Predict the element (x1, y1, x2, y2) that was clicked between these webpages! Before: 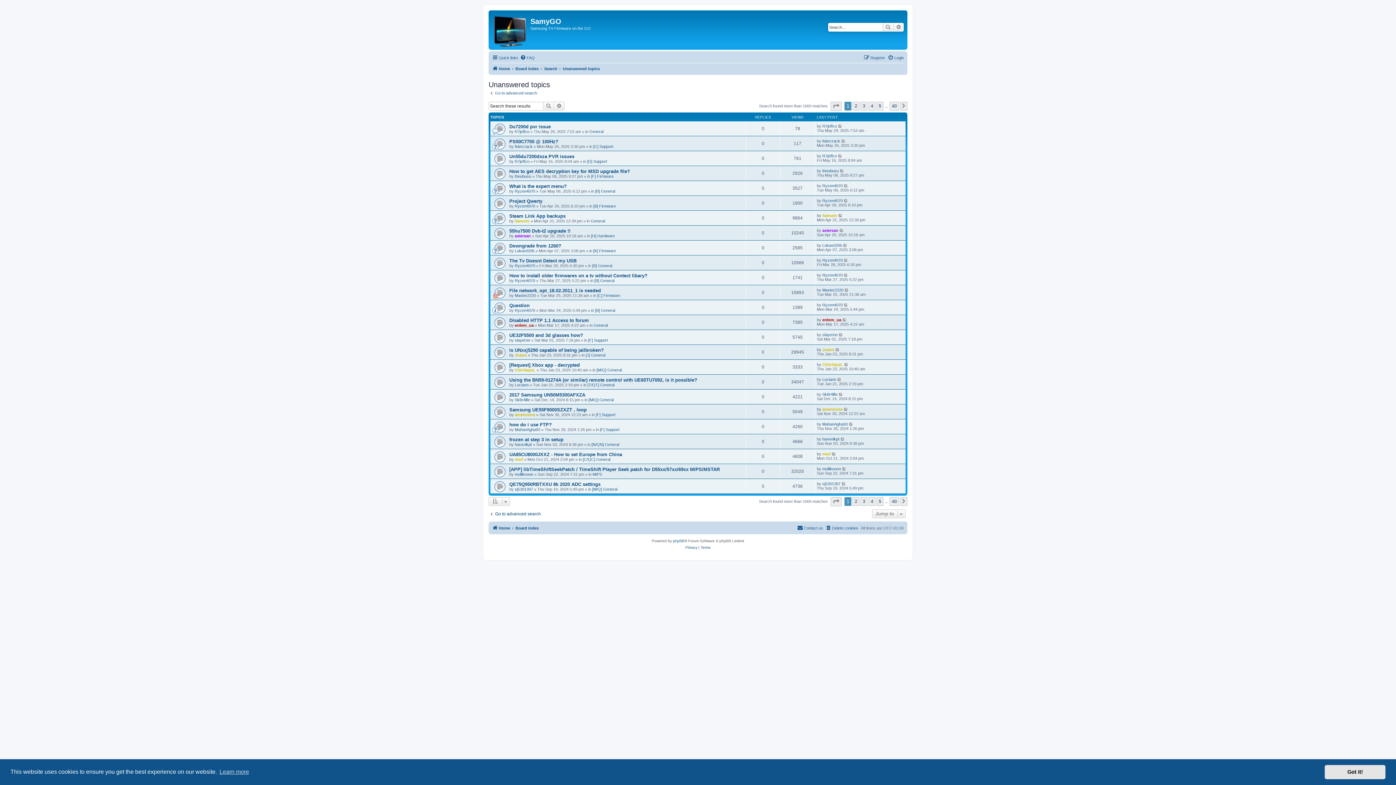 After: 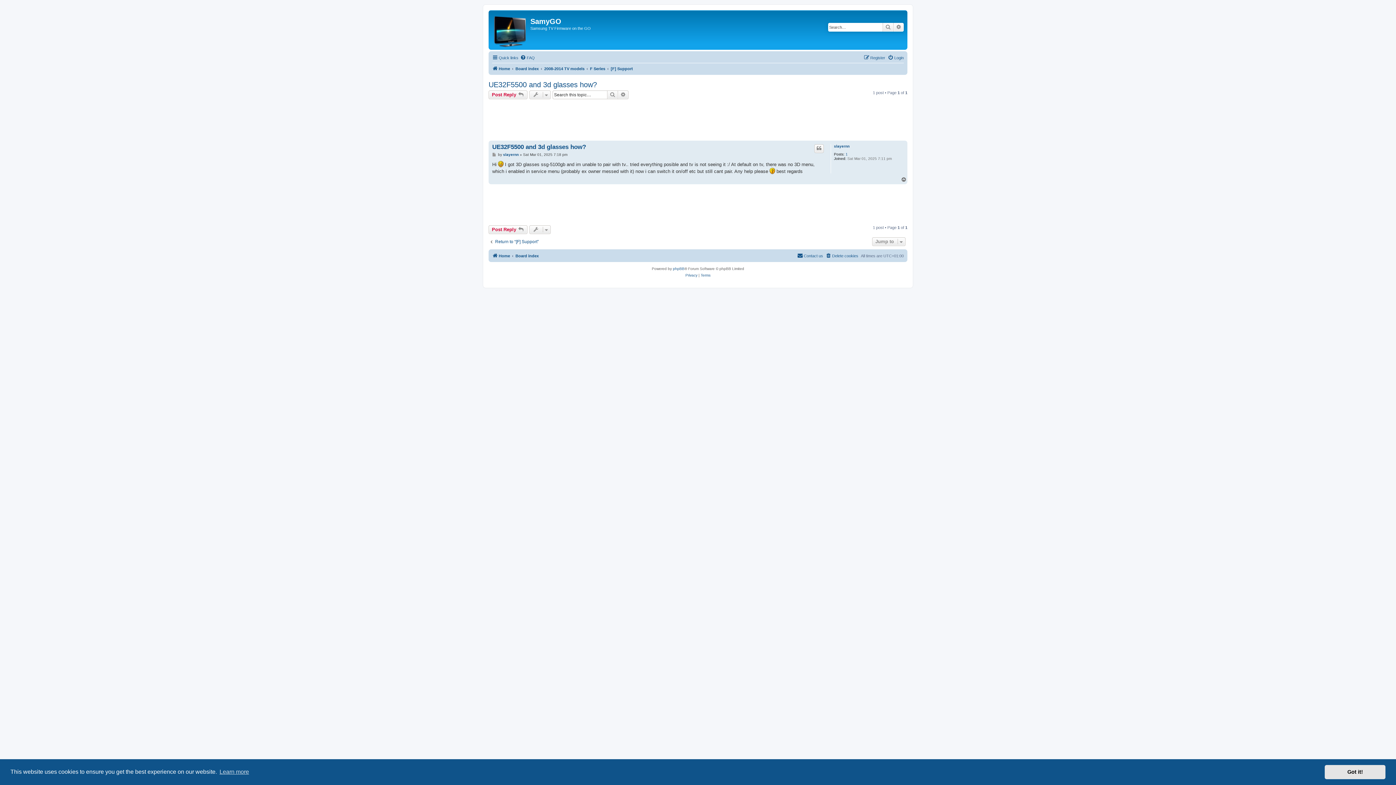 Action: label: UE32F5500 and 3d glasses how? bbox: (509, 332, 583, 338)